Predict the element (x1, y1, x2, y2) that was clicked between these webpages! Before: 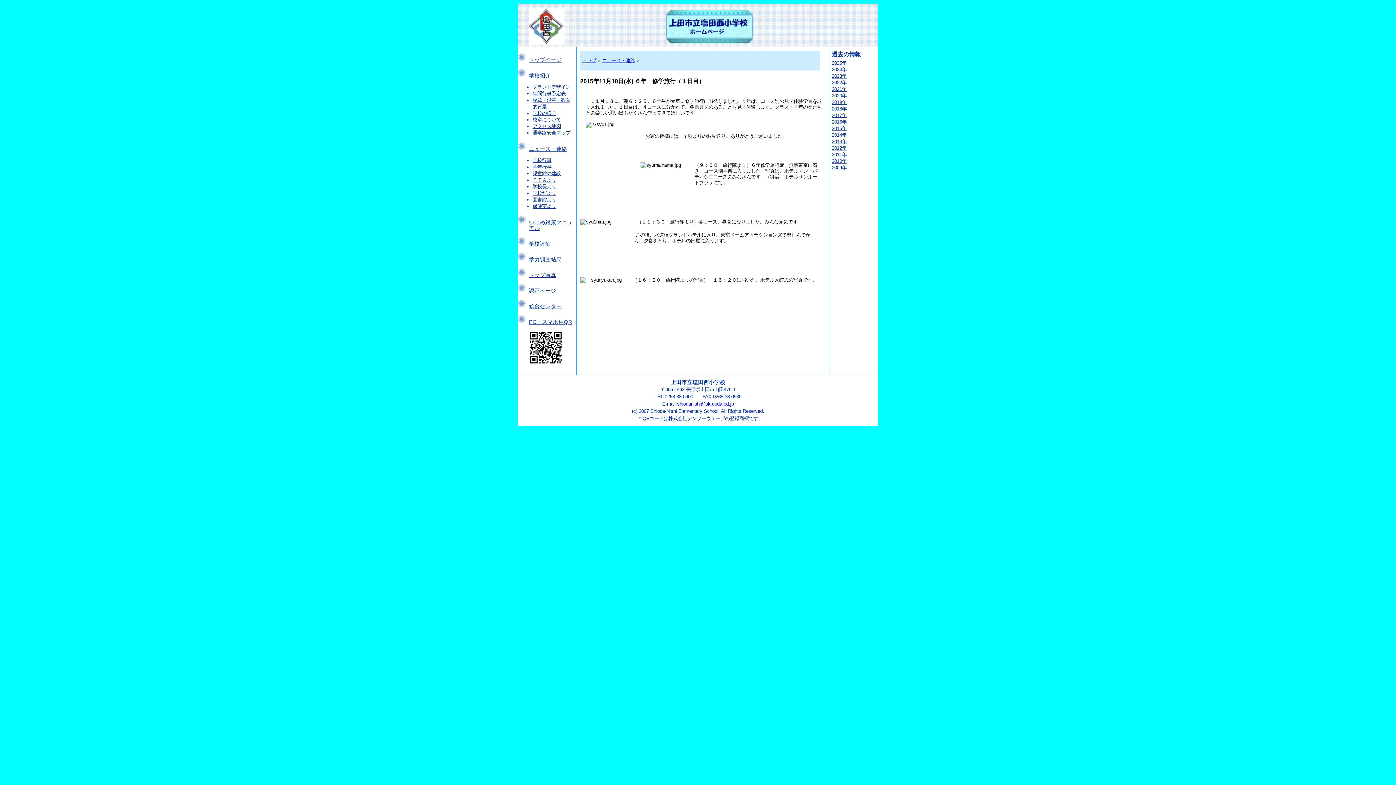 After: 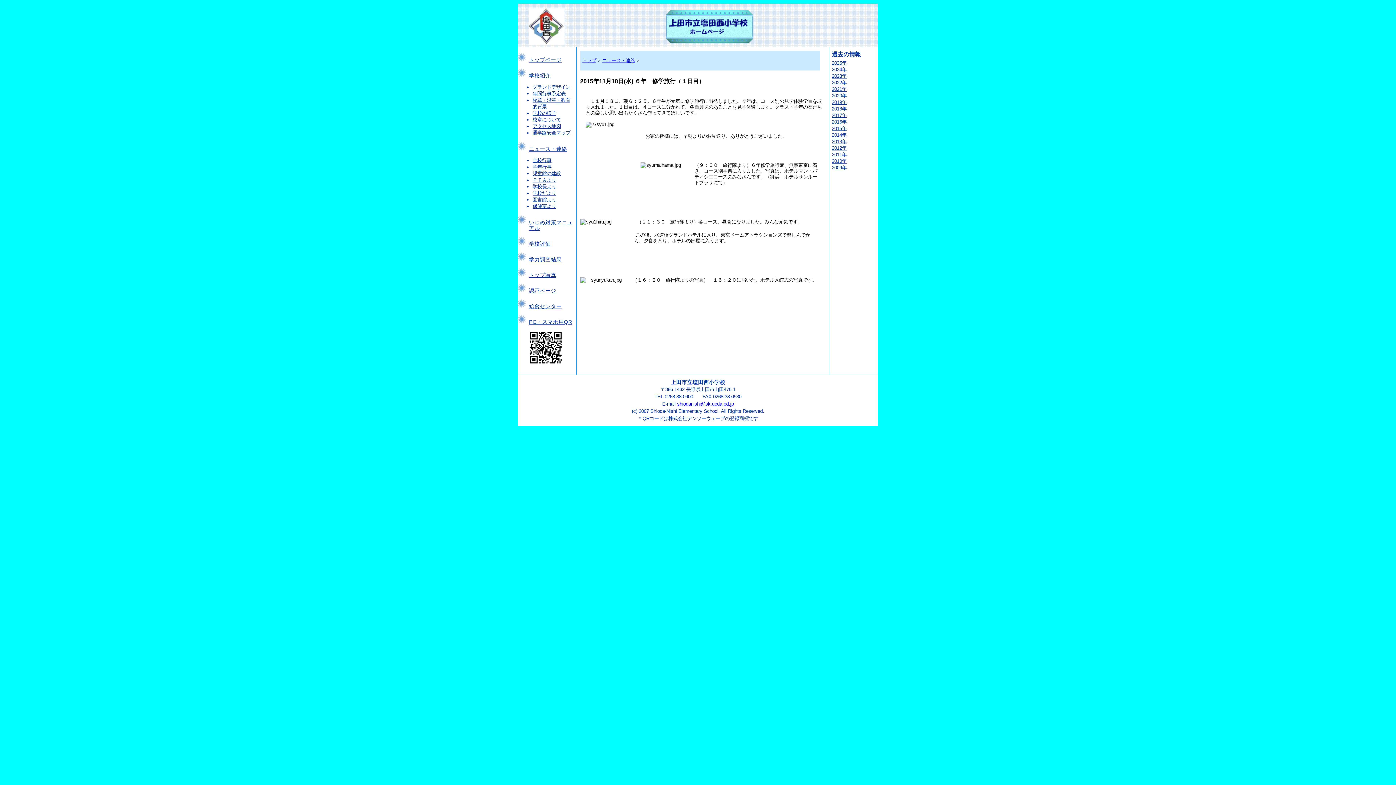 Action: label: shiodanishi@sk.ueda.ed.jp bbox: (677, 401, 734, 406)